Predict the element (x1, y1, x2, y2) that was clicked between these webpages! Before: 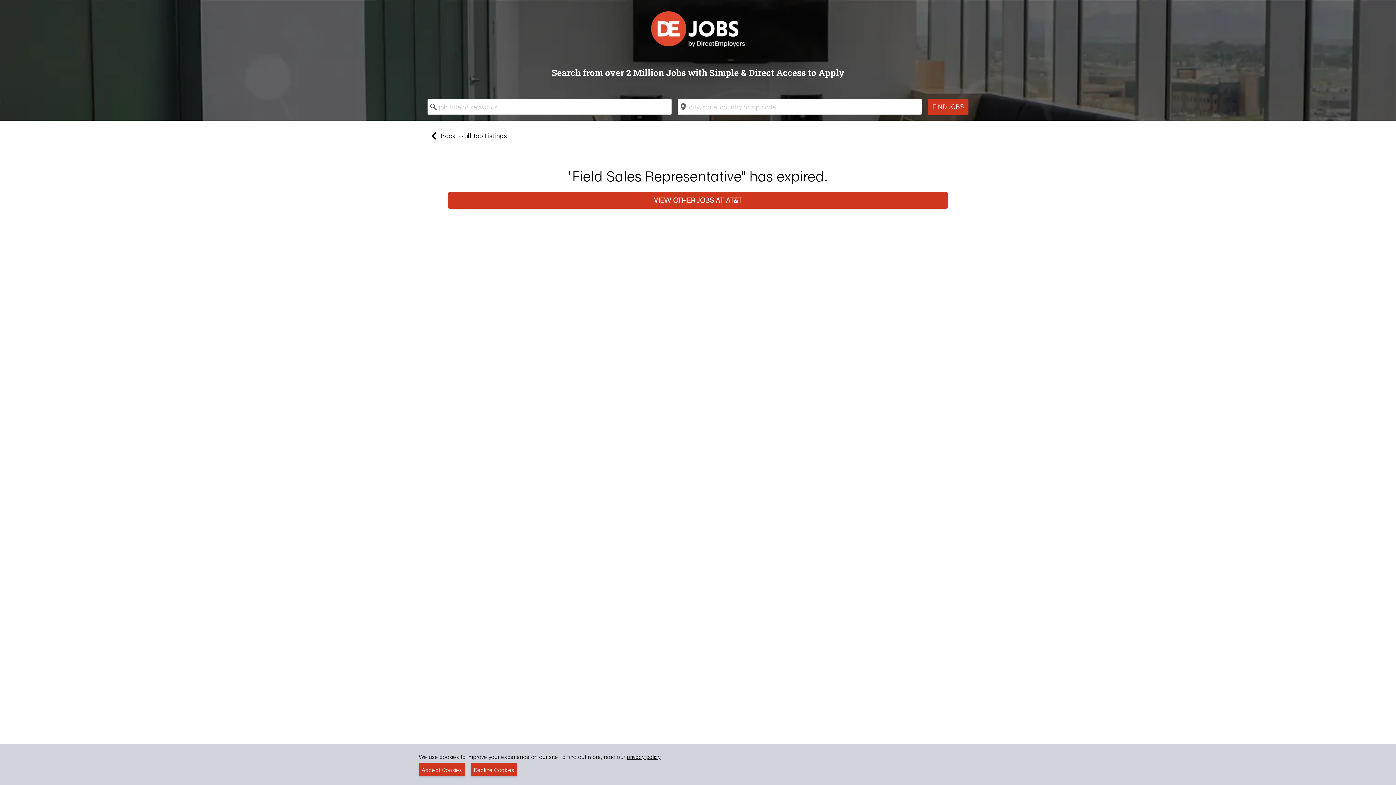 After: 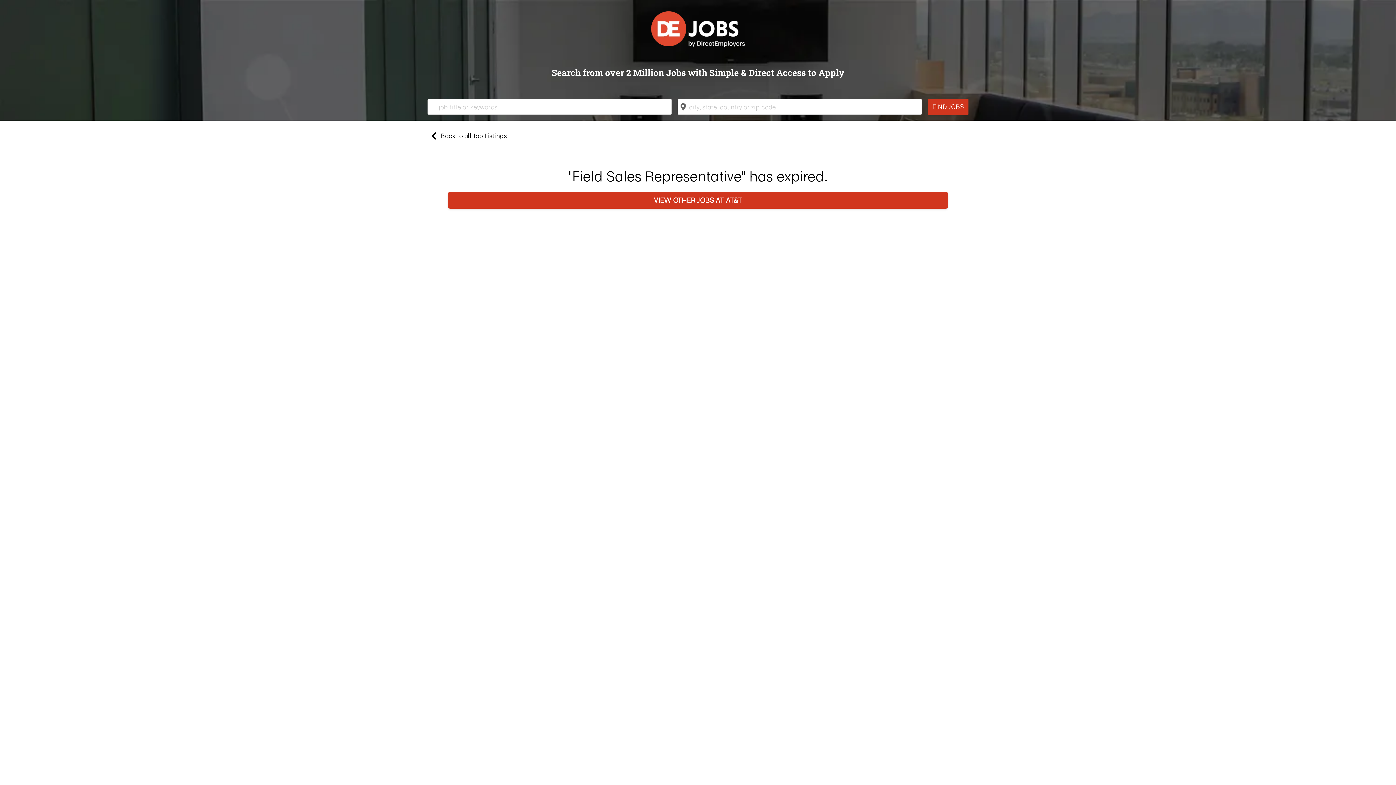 Action: bbox: (418, 763, 465, 776) label: Accept Cookies